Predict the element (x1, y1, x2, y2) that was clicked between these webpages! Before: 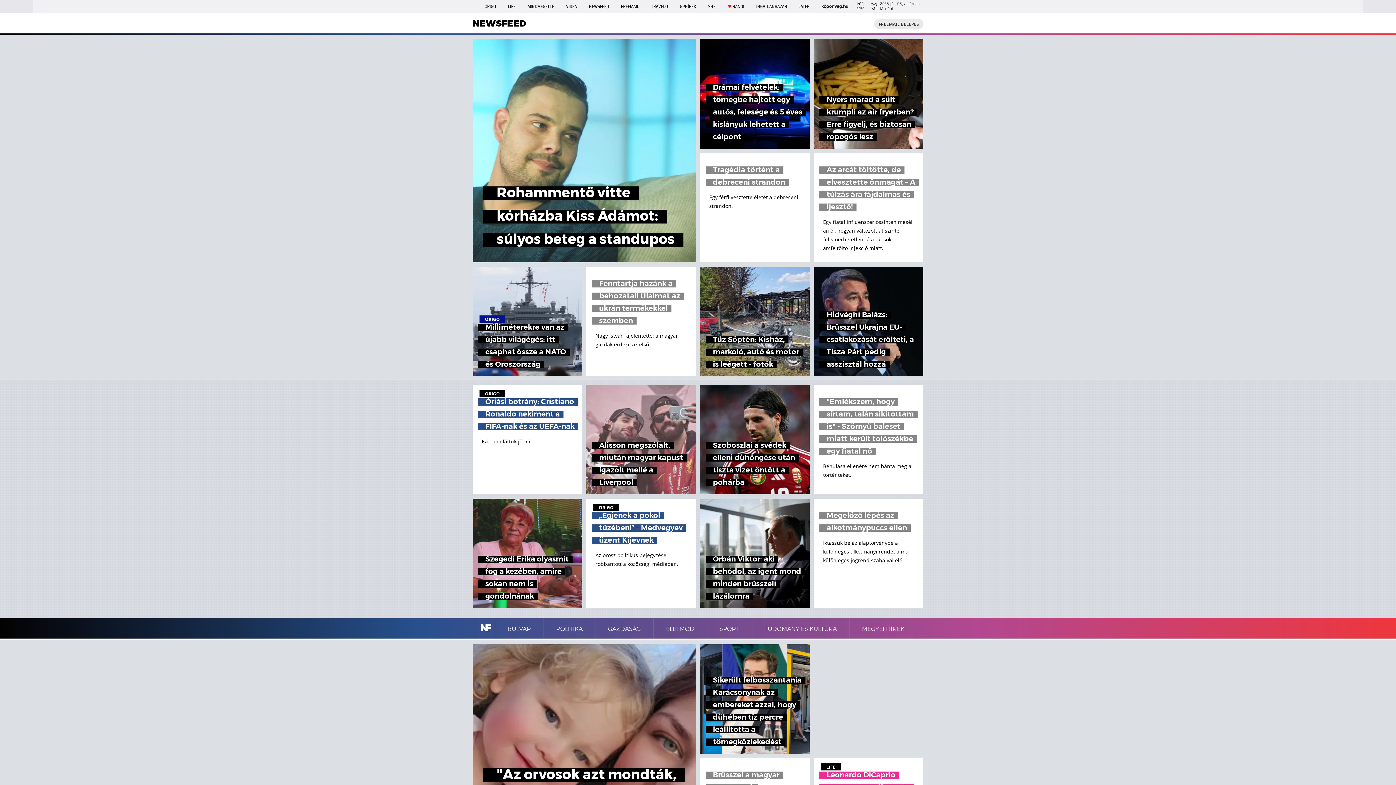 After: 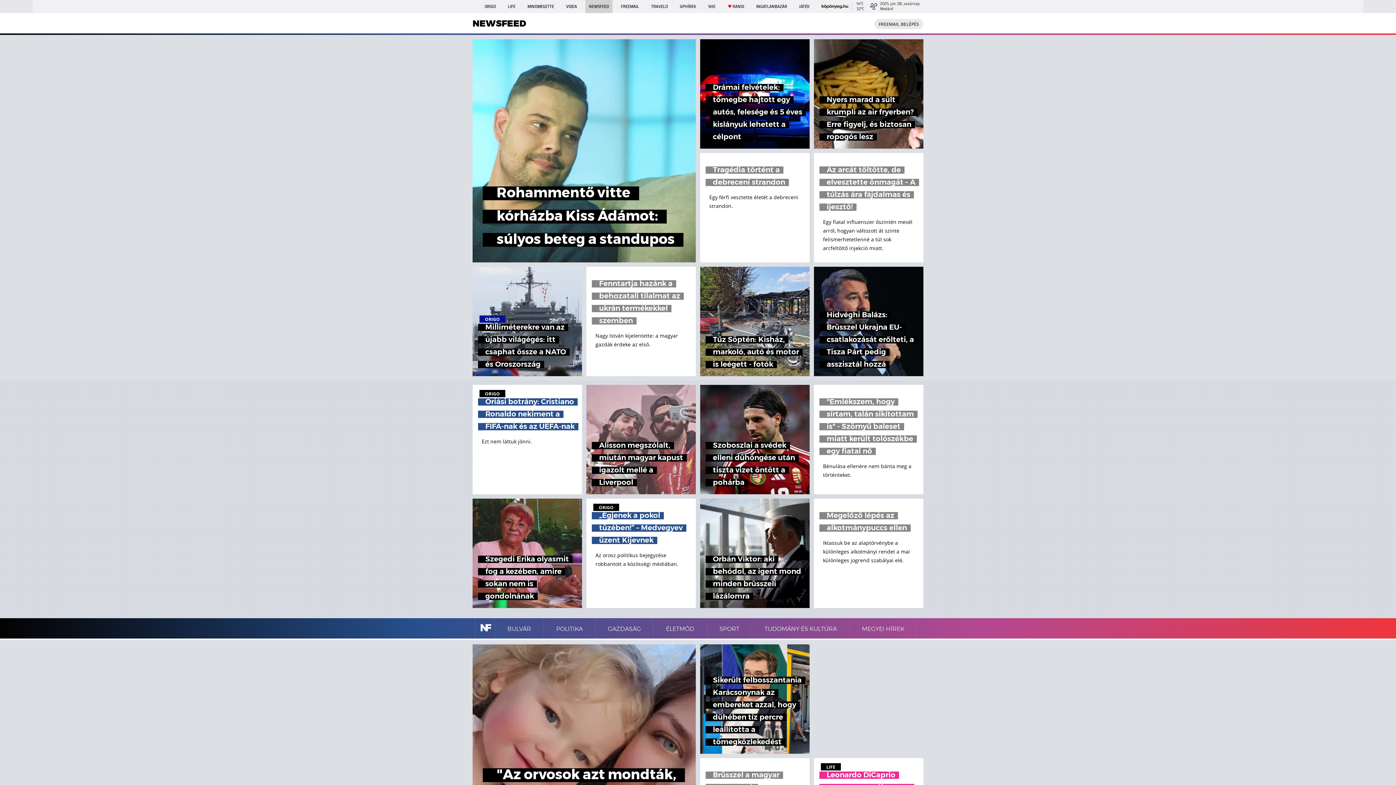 Action: bbox: (585, 0, 612, 13) label: NEWSFEED